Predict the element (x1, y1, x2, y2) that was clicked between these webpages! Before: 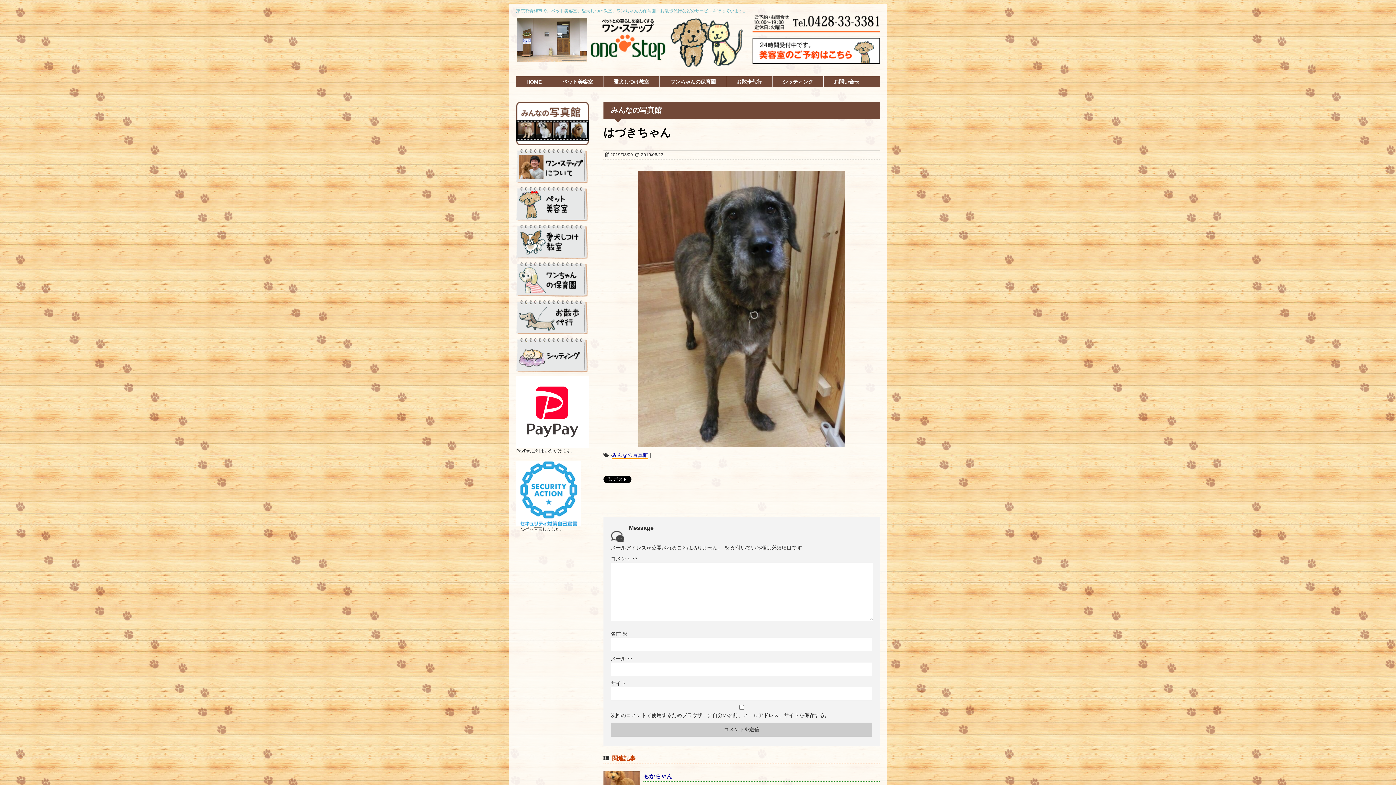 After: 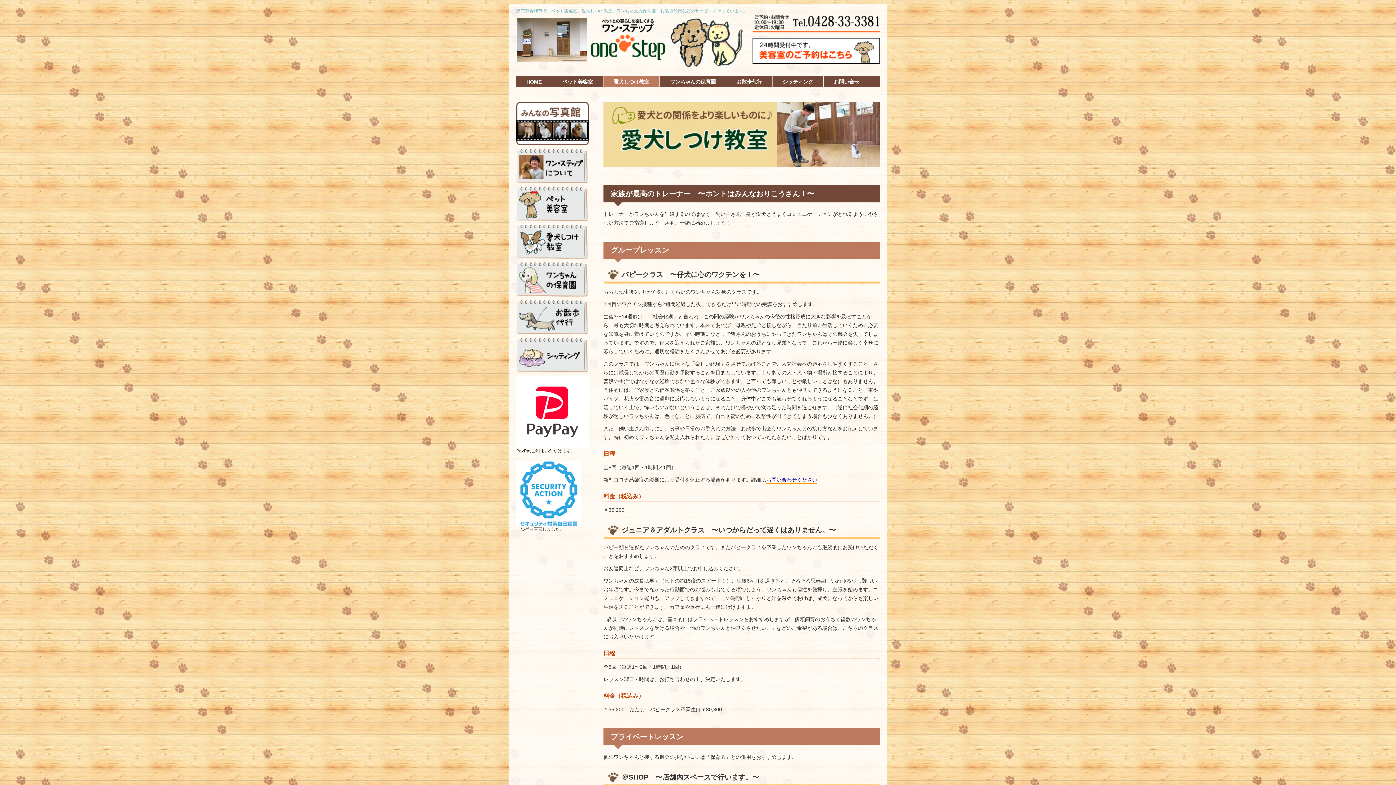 Action: bbox: (516, 225, 588, 230)